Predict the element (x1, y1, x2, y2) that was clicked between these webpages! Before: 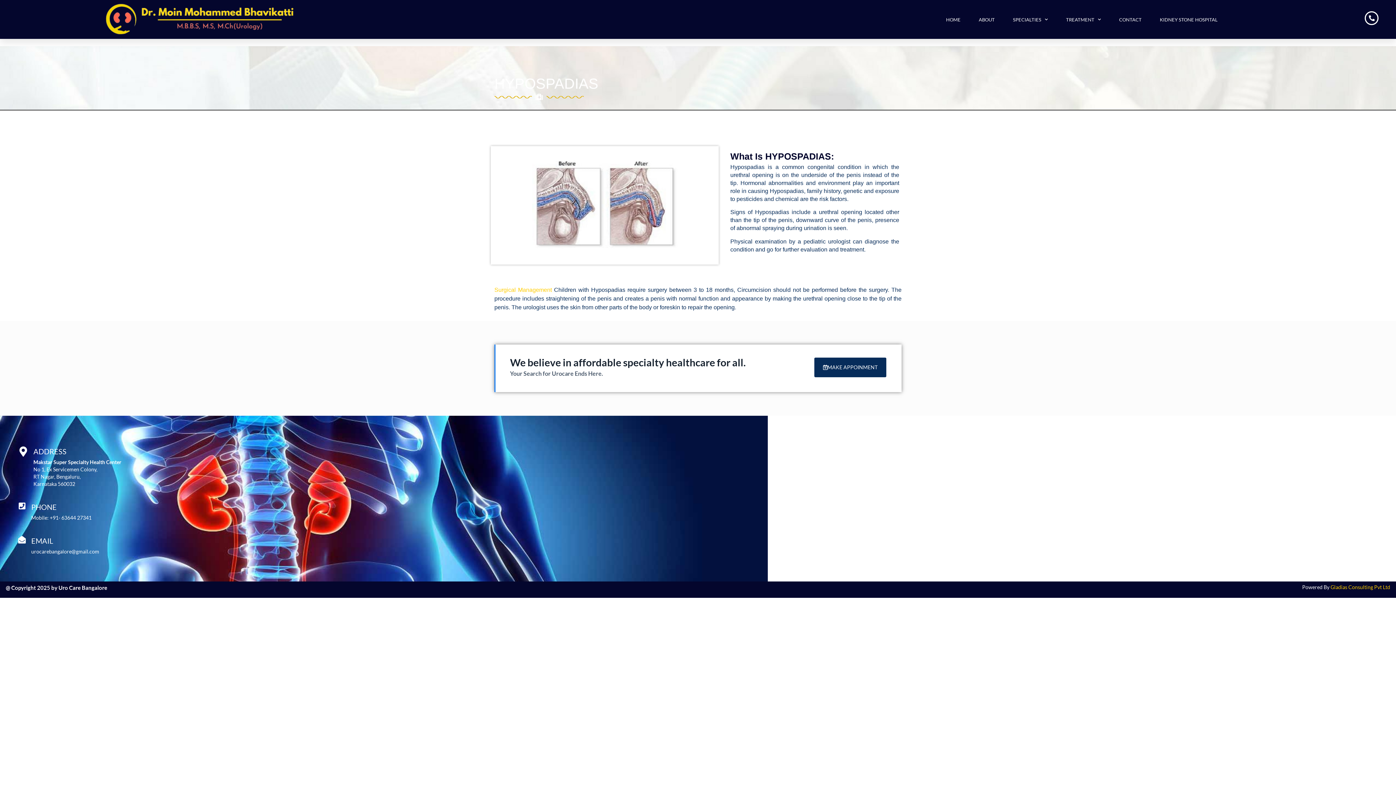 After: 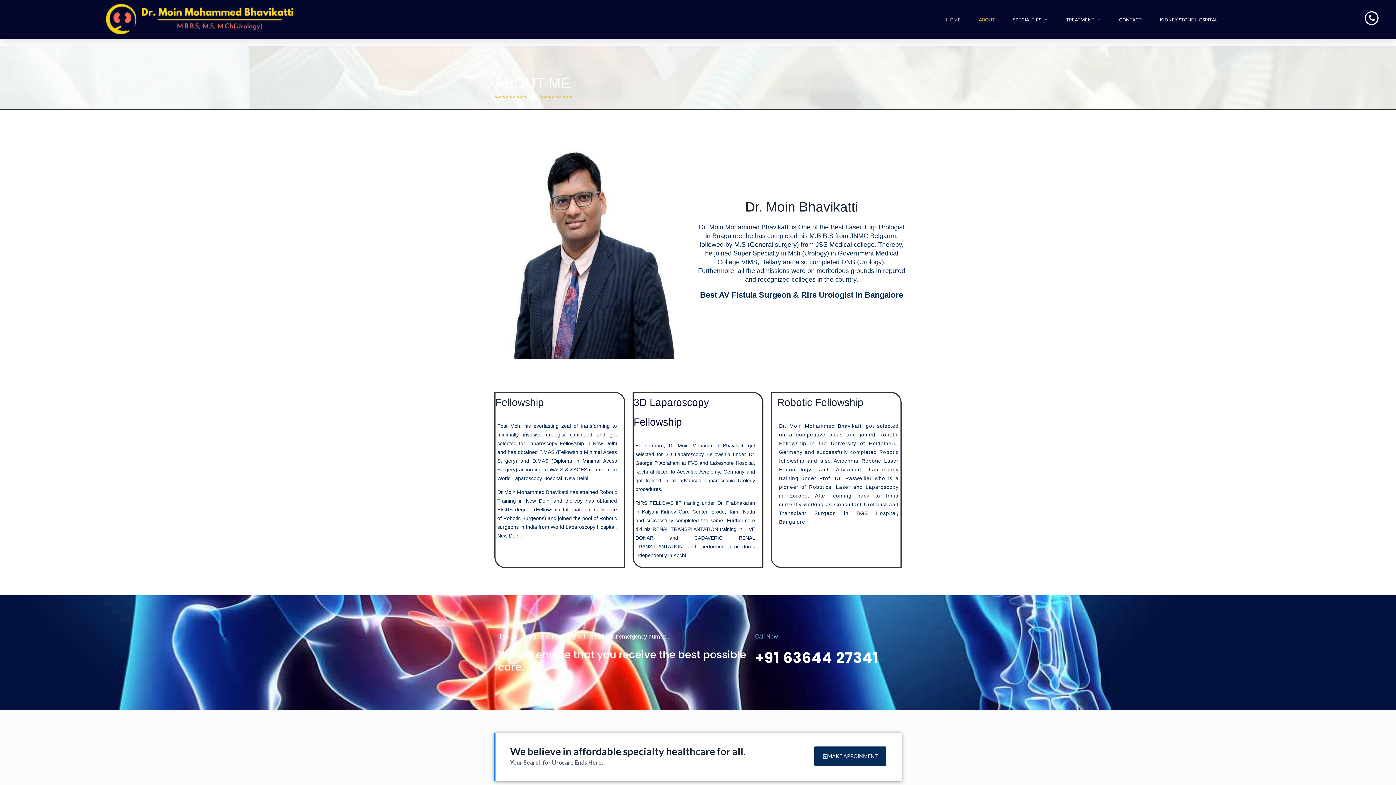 Action: label: ABOUT bbox: (979, 3, 995, 35)